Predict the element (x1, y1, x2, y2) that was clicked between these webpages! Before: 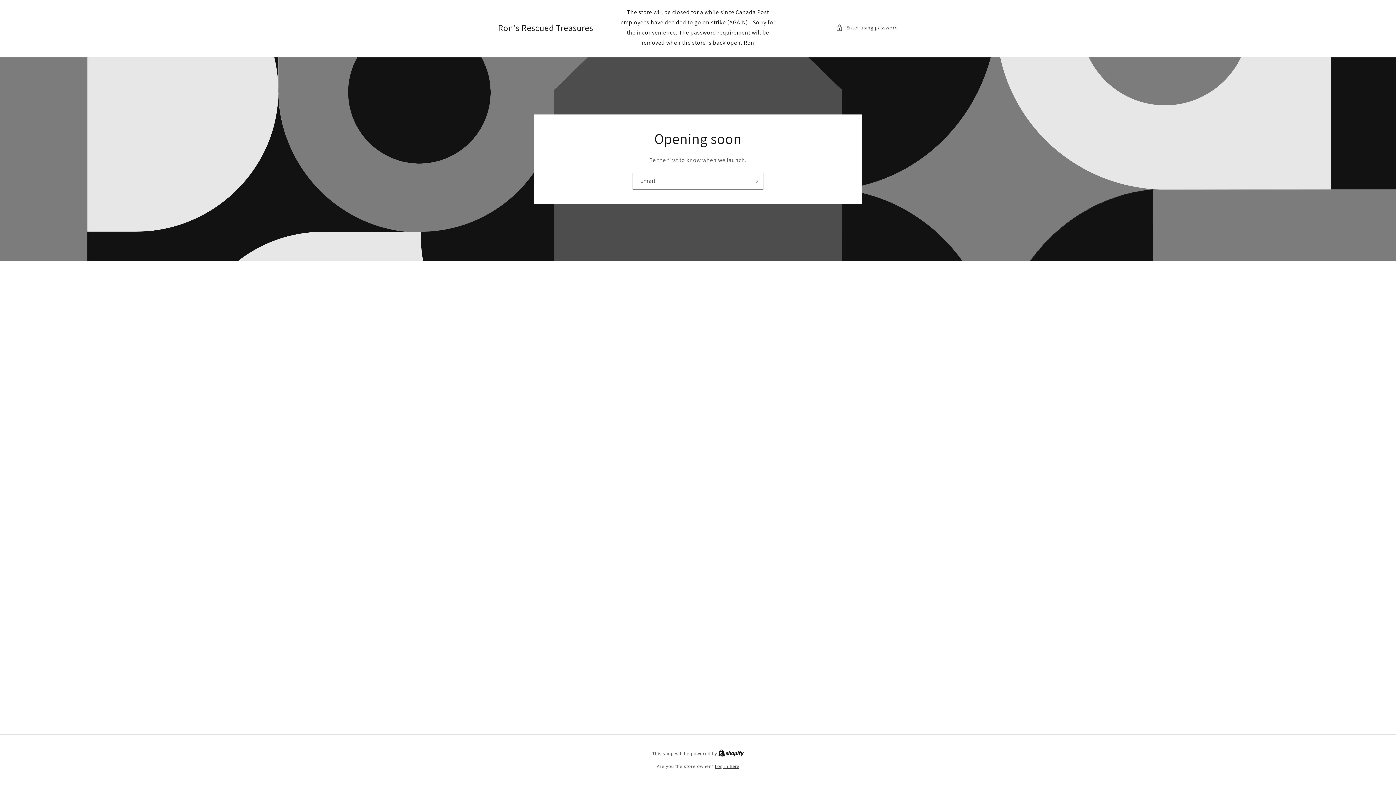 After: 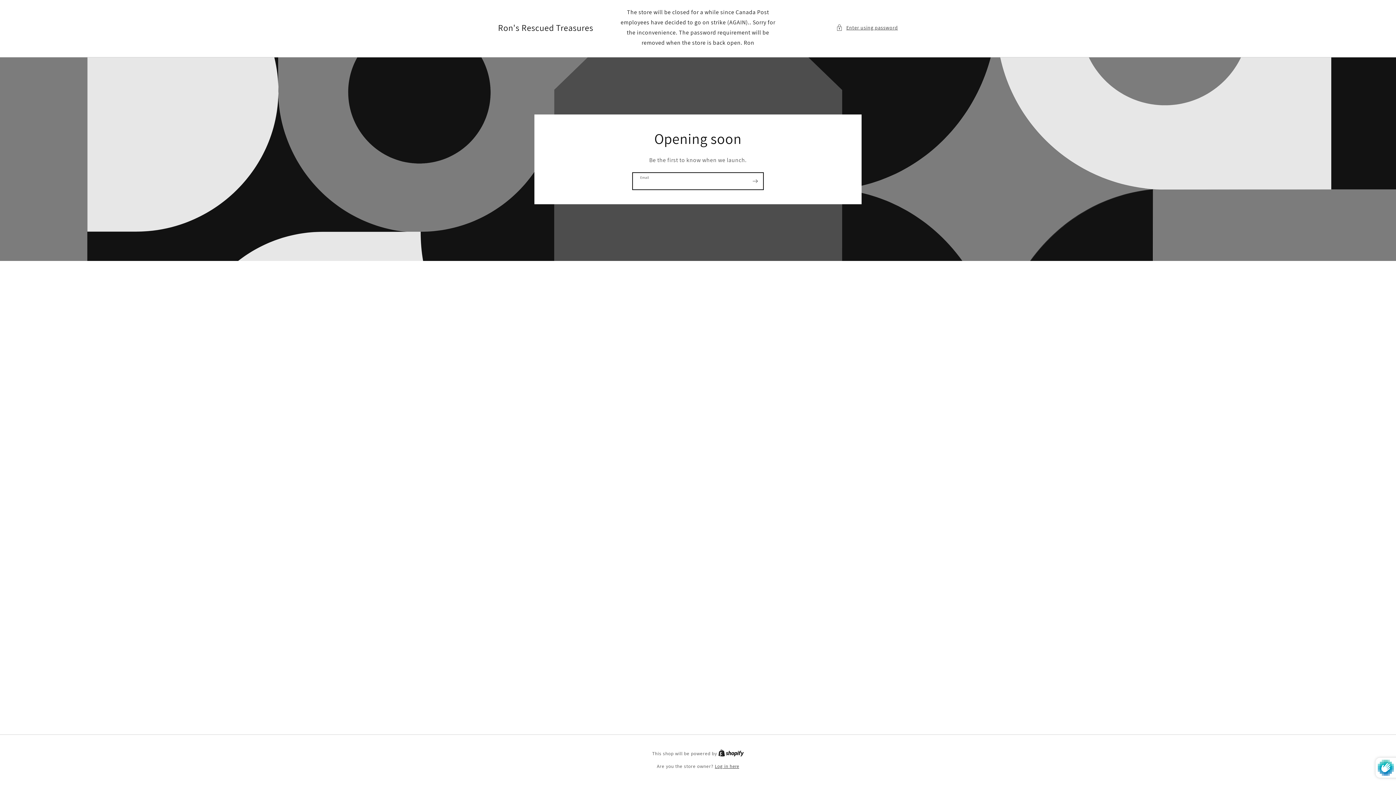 Action: bbox: (747, 172, 763, 189) label: Subscribe